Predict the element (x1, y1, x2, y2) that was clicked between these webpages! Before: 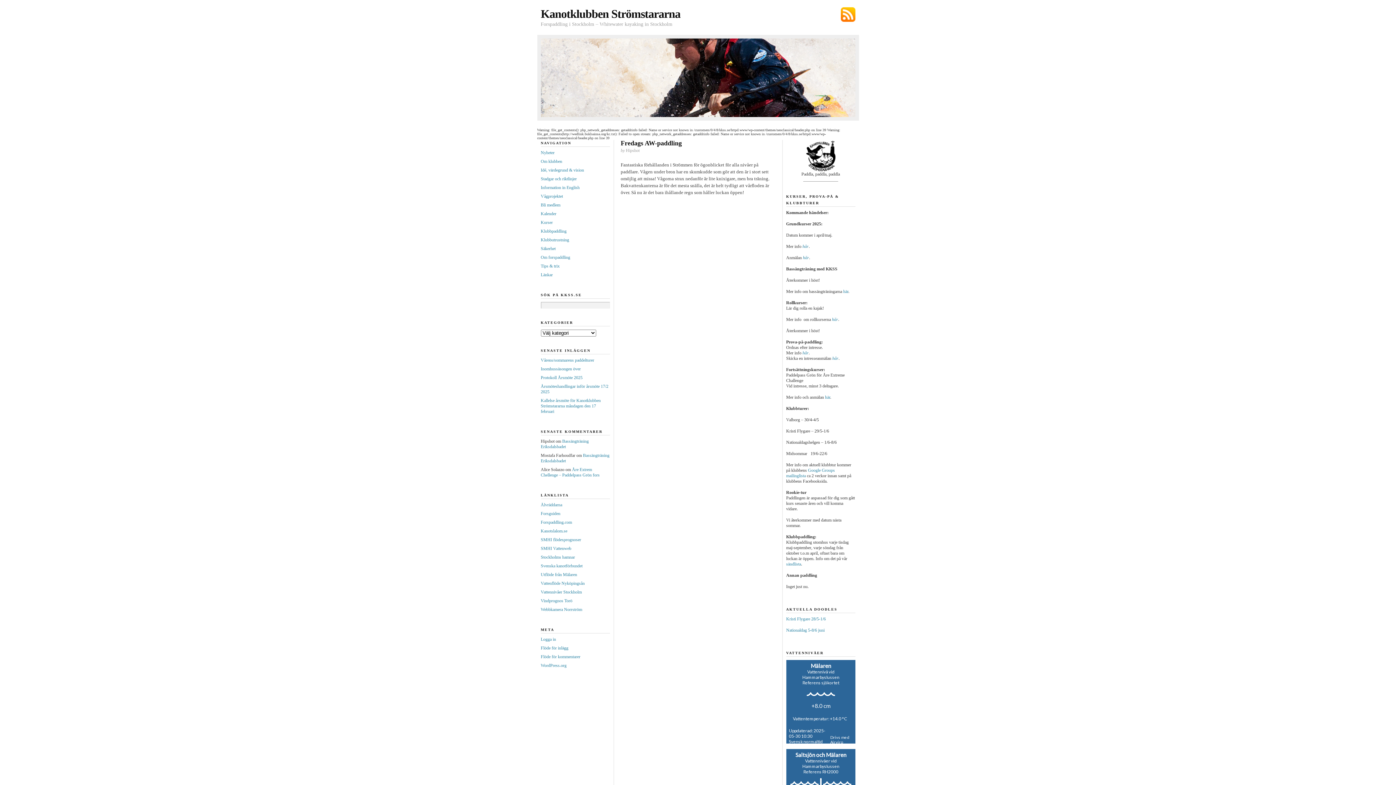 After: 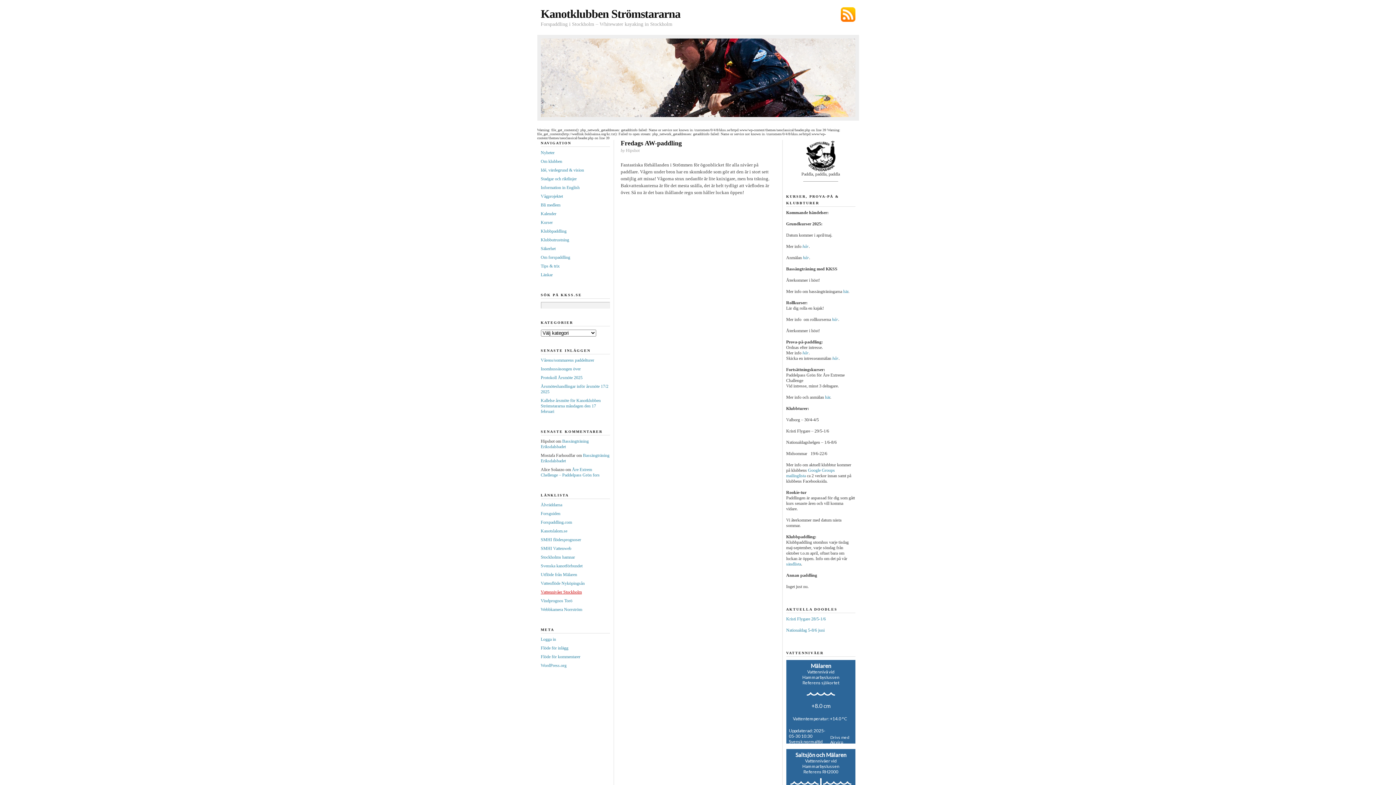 Action: bbox: (540, 589, 582, 594) label: Vattennivåer Stockholm